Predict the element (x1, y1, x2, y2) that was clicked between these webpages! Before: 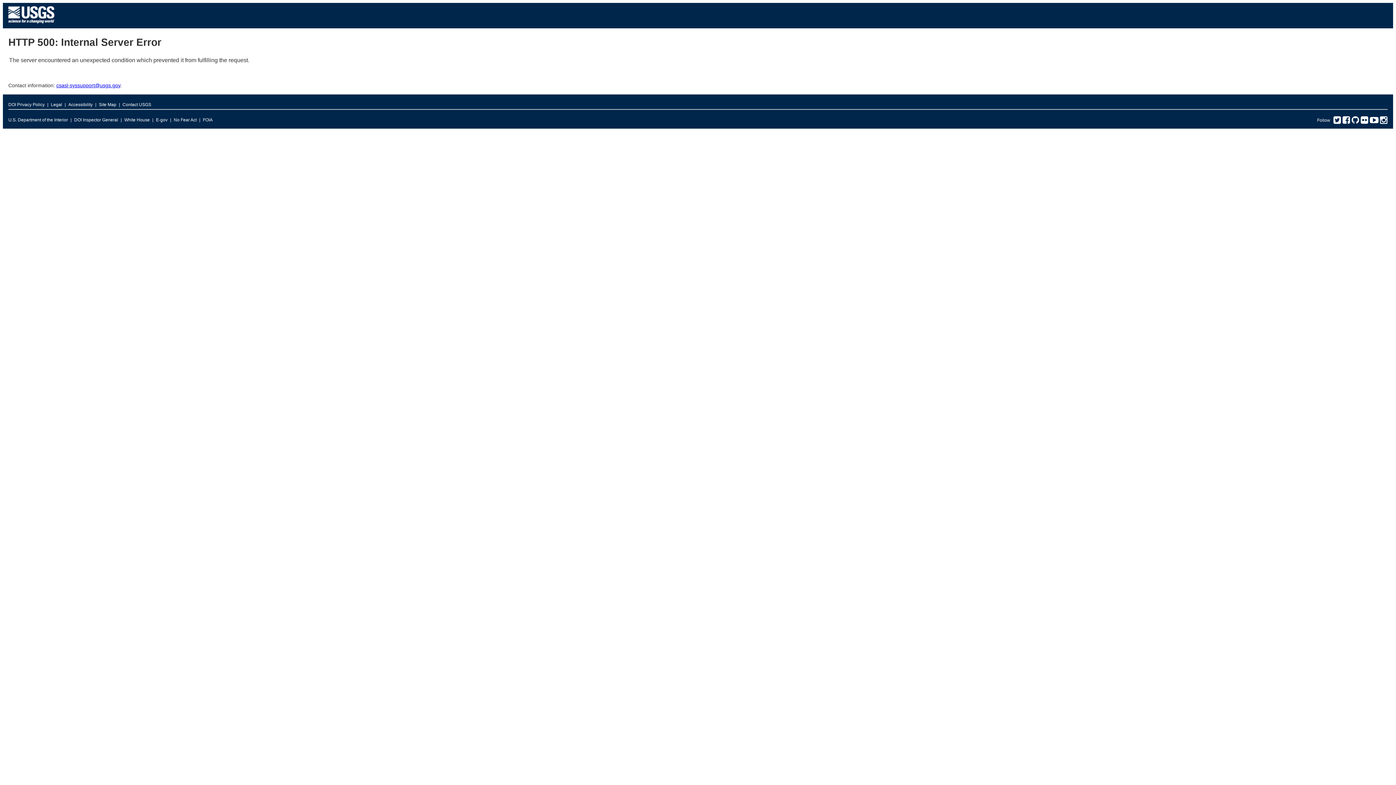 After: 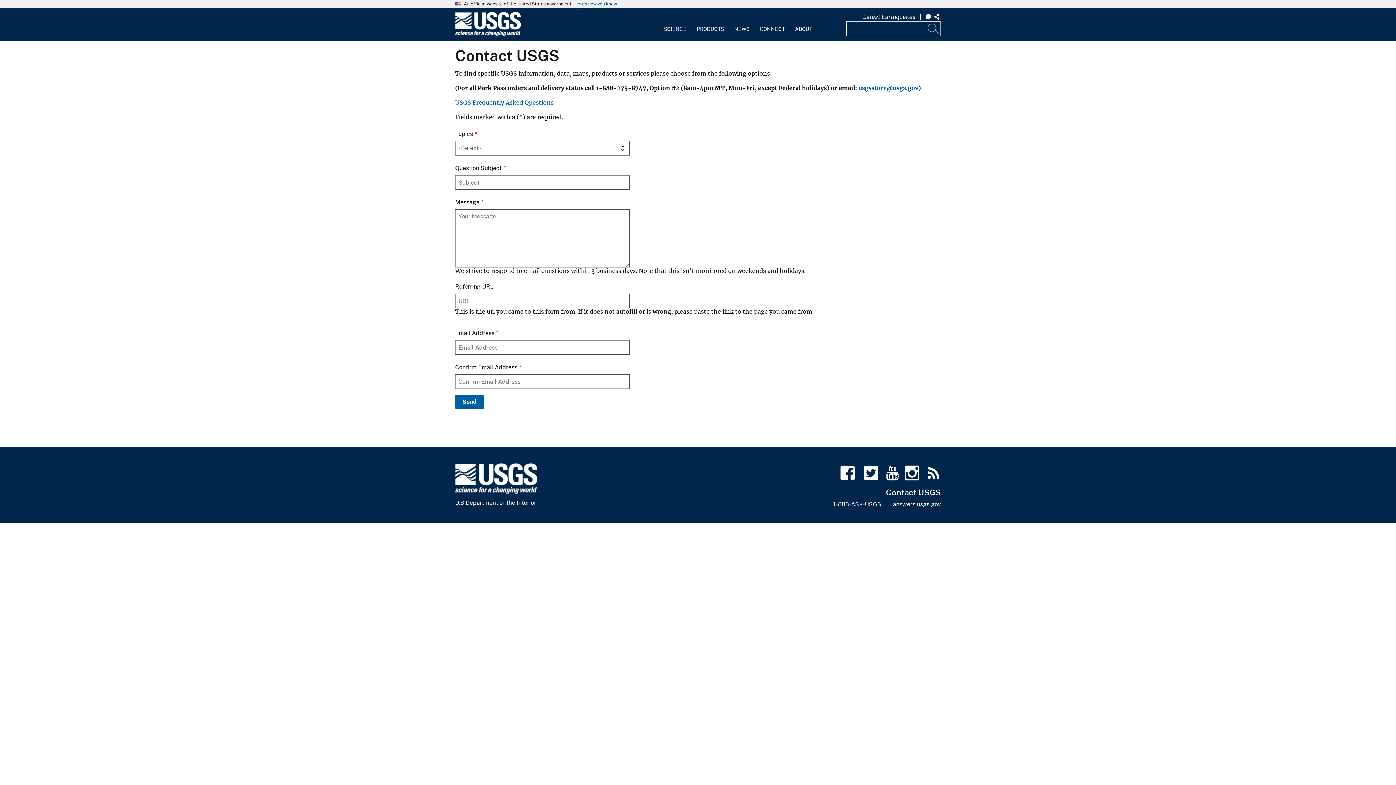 Action: bbox: (122, 100, 151, 108) label: Contact USGS